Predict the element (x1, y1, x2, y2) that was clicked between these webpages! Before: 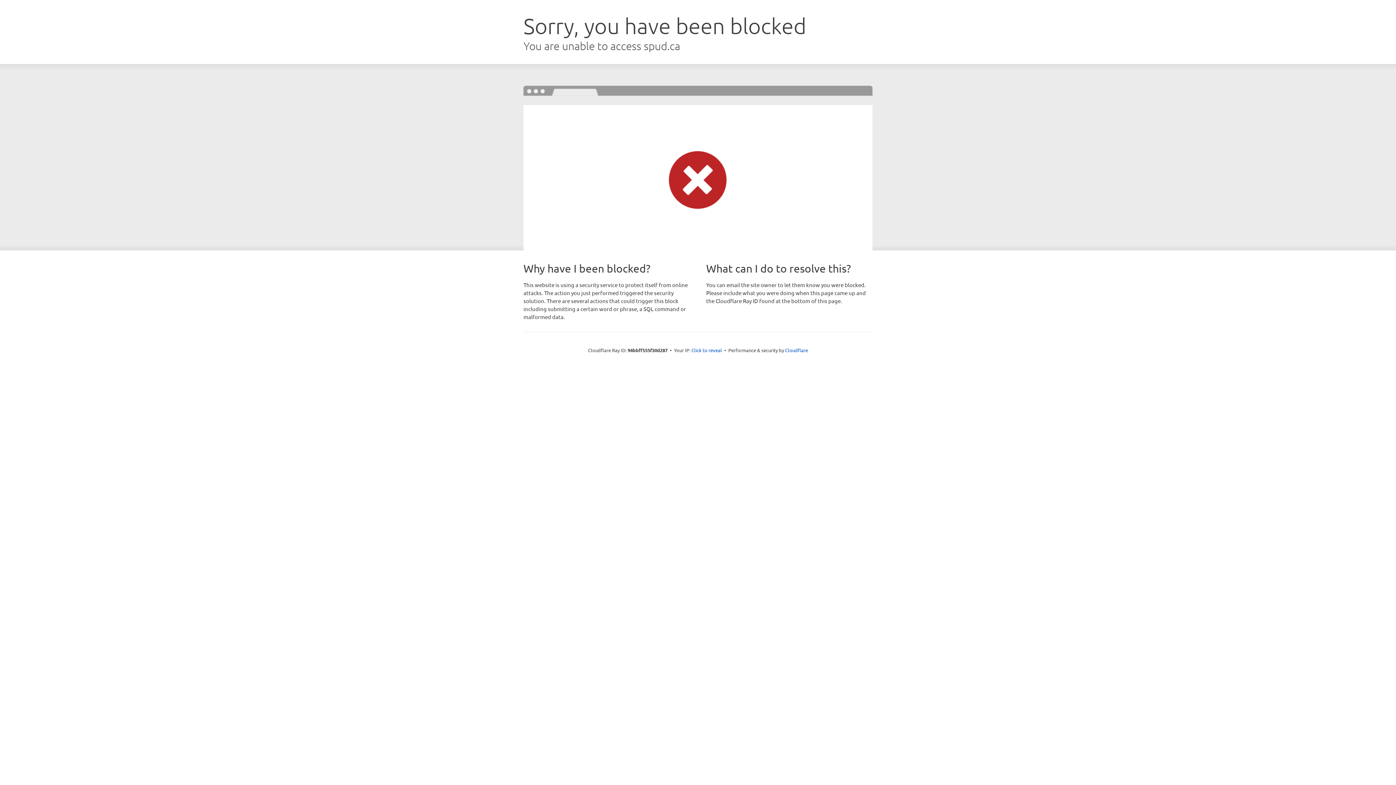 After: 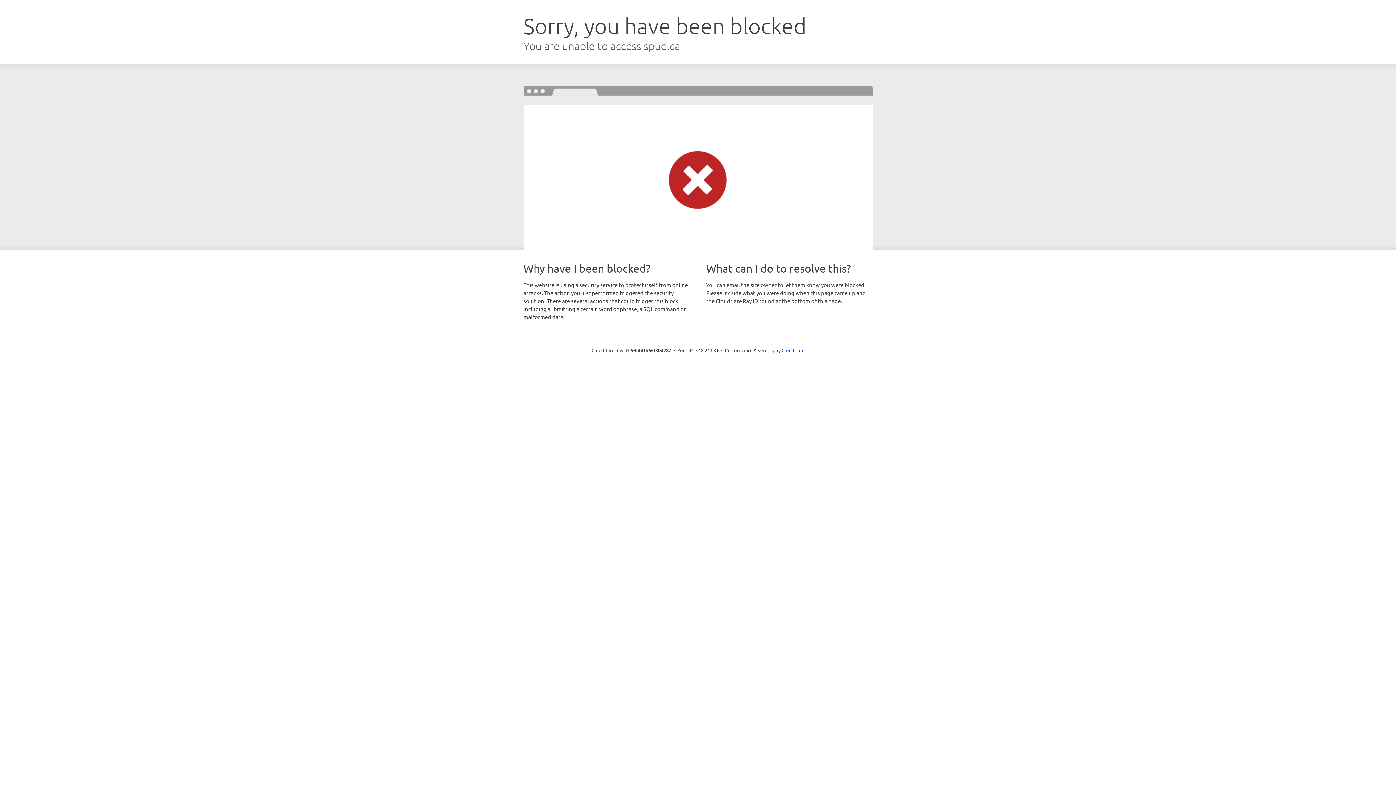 Action: label: Click to reveal bbox: (691, 346, 722, 353)